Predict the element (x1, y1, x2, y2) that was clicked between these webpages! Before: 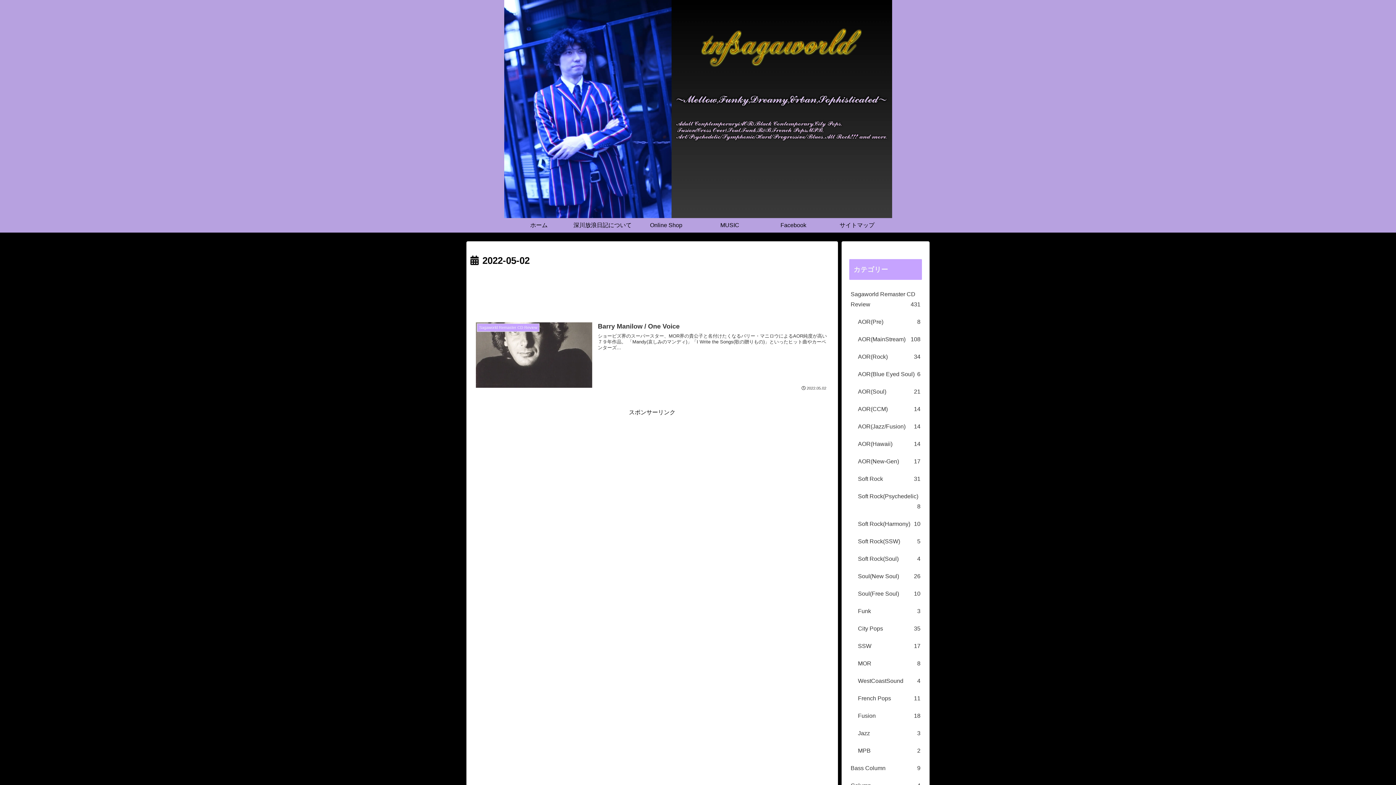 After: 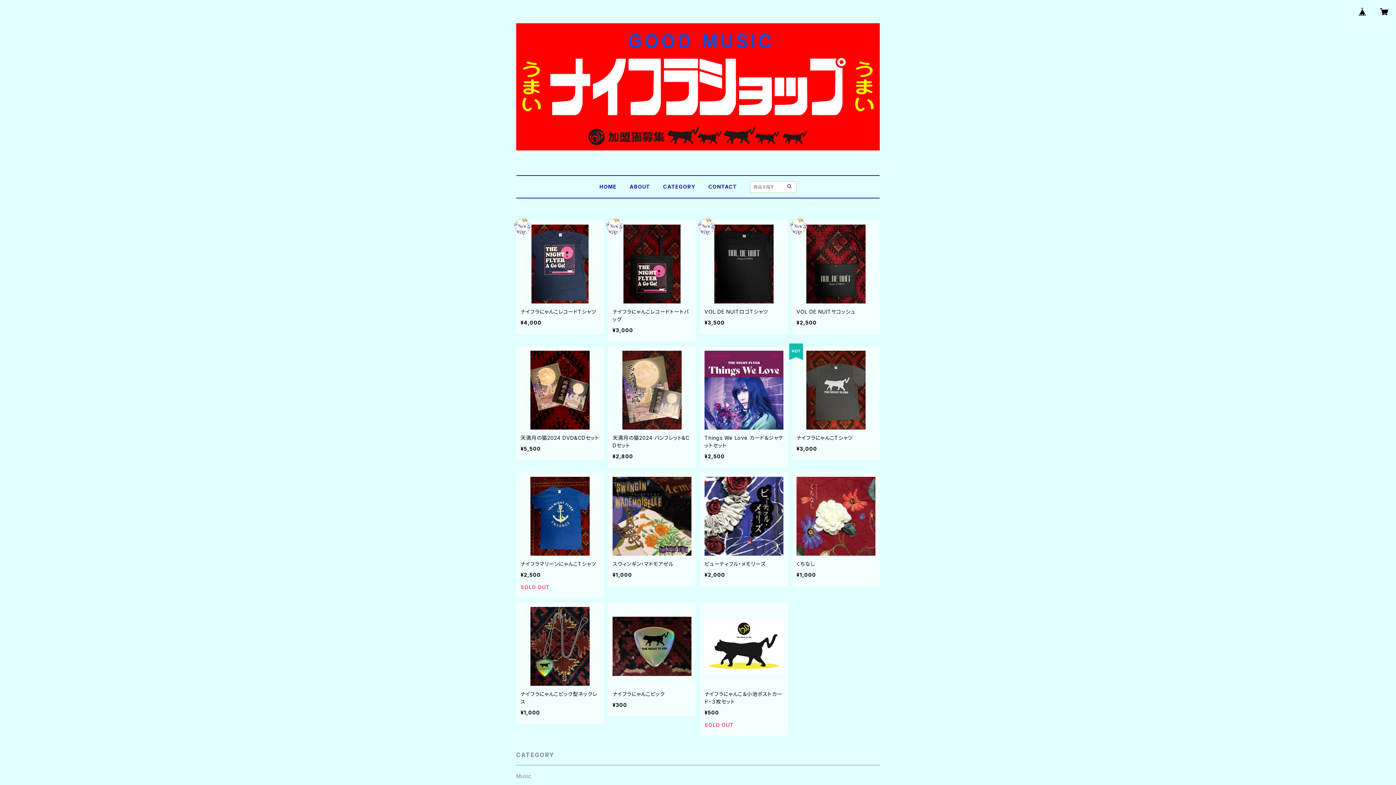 Action: bbox: (634, 218, 698, 232) label: Online Shop